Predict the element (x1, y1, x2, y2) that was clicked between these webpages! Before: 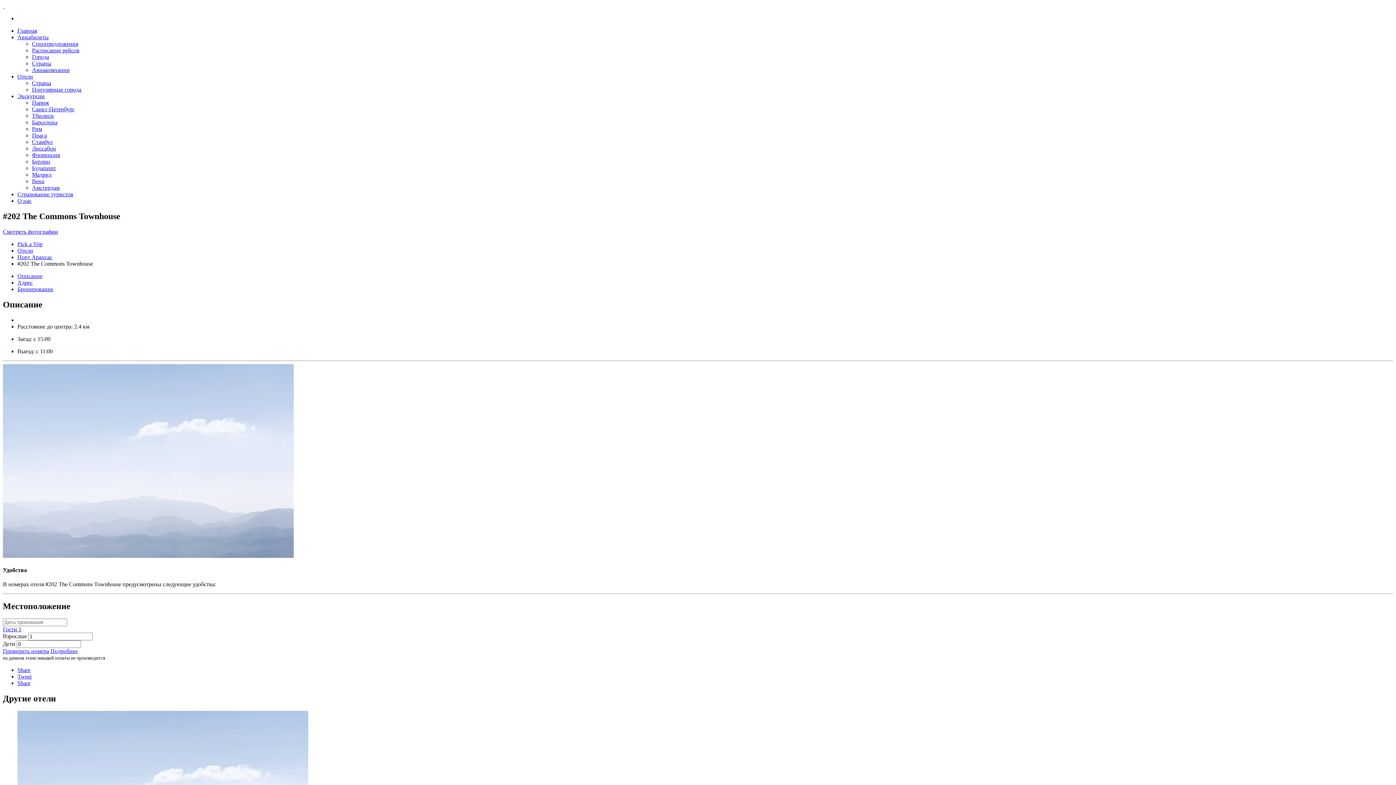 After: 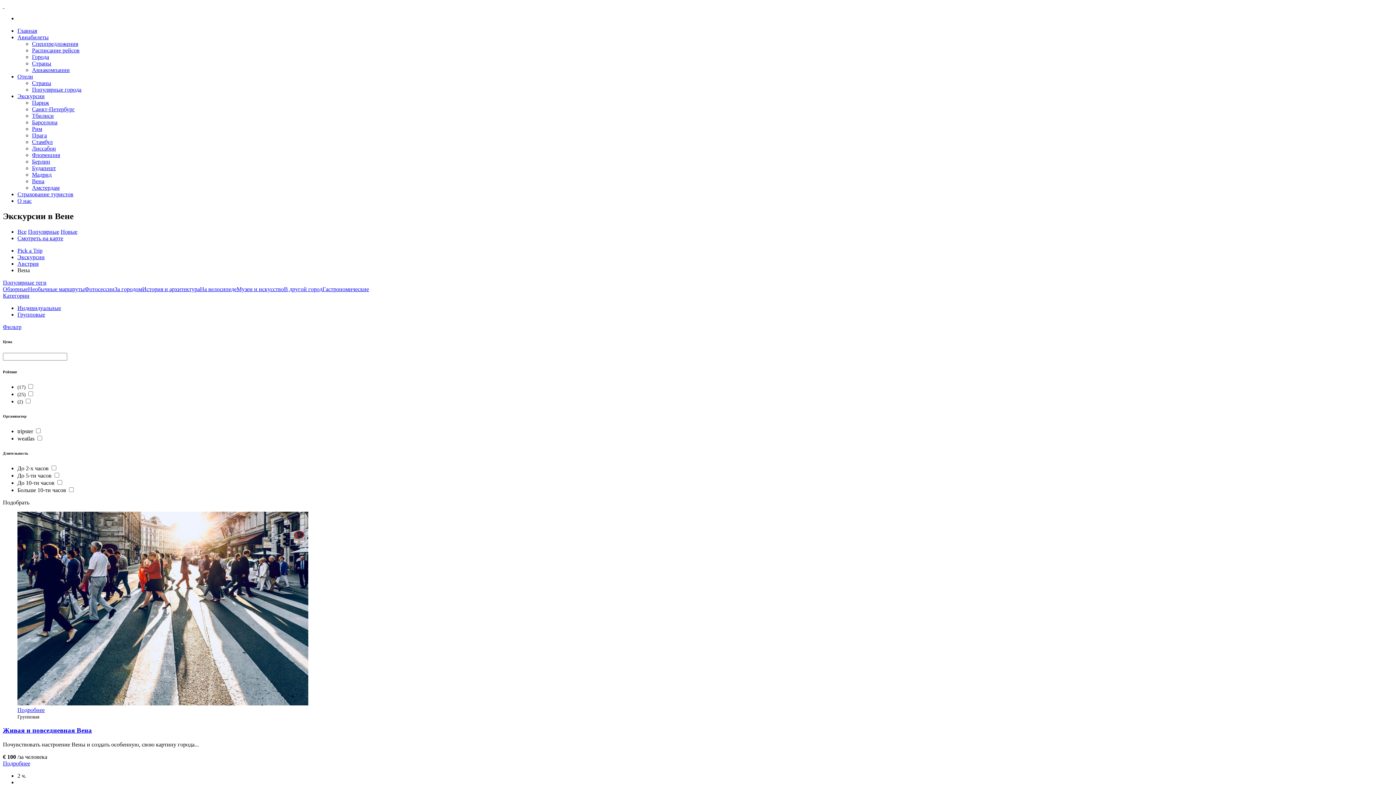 Action: label: Вена bbox: (32, 178, 44, 184)